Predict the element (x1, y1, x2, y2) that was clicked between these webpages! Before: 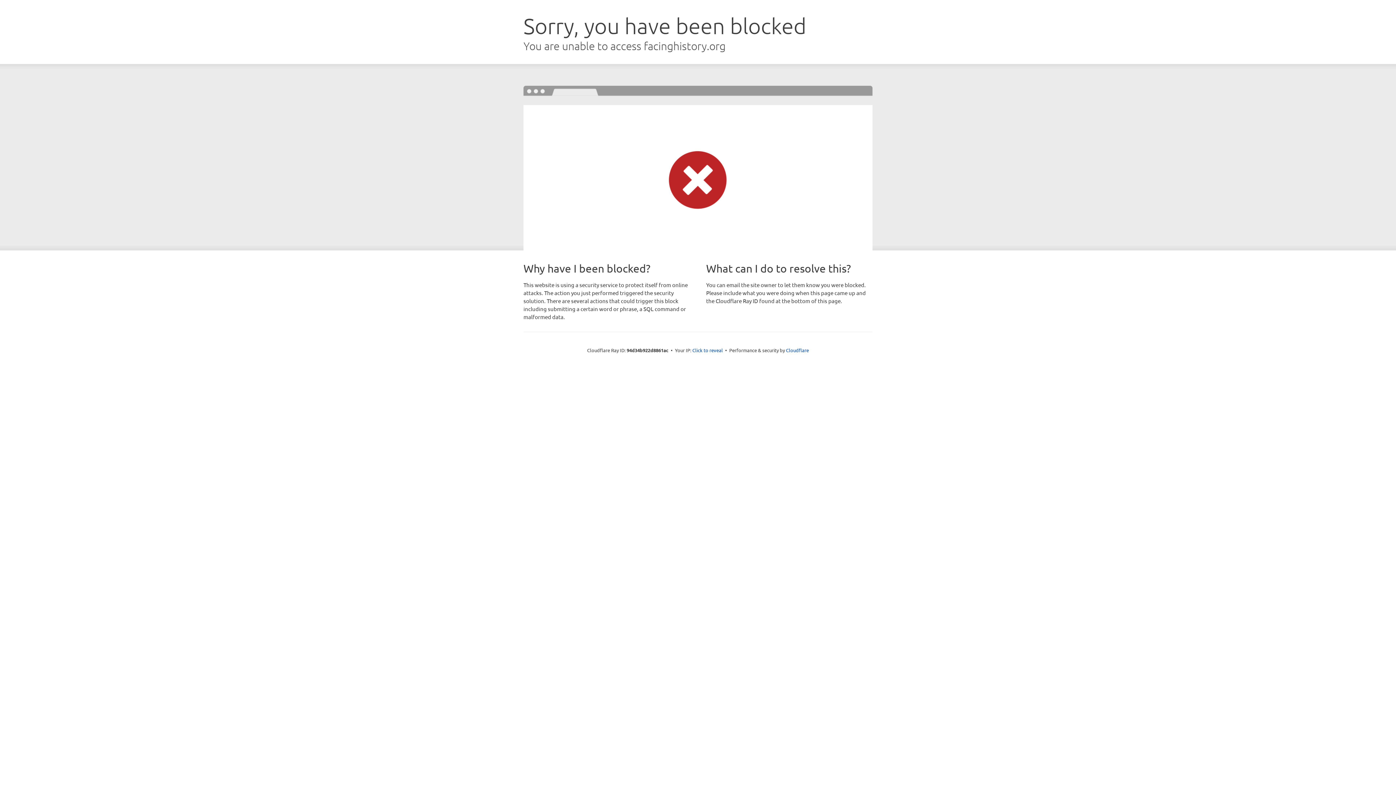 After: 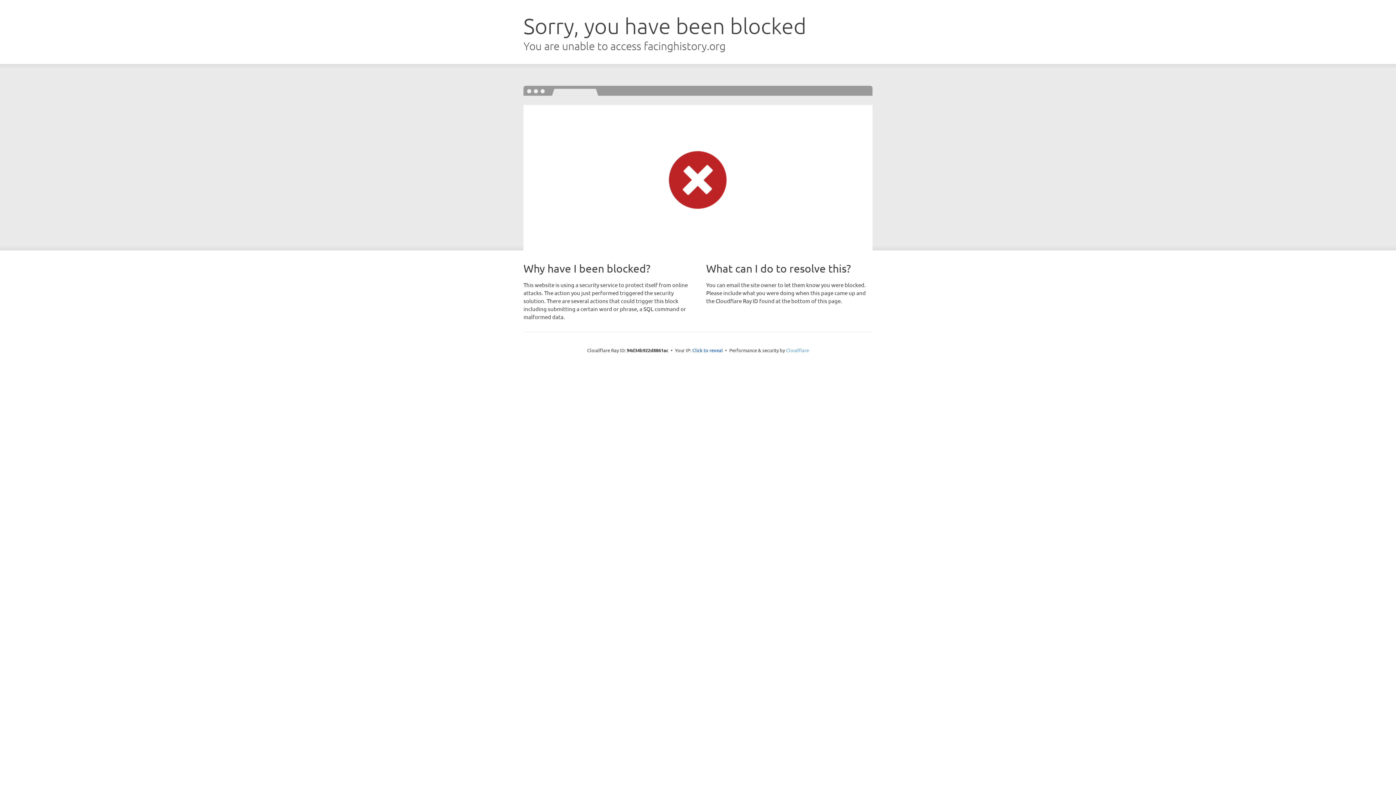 Action: bbox: (786, 347, 809, 353) label: Cloudflare